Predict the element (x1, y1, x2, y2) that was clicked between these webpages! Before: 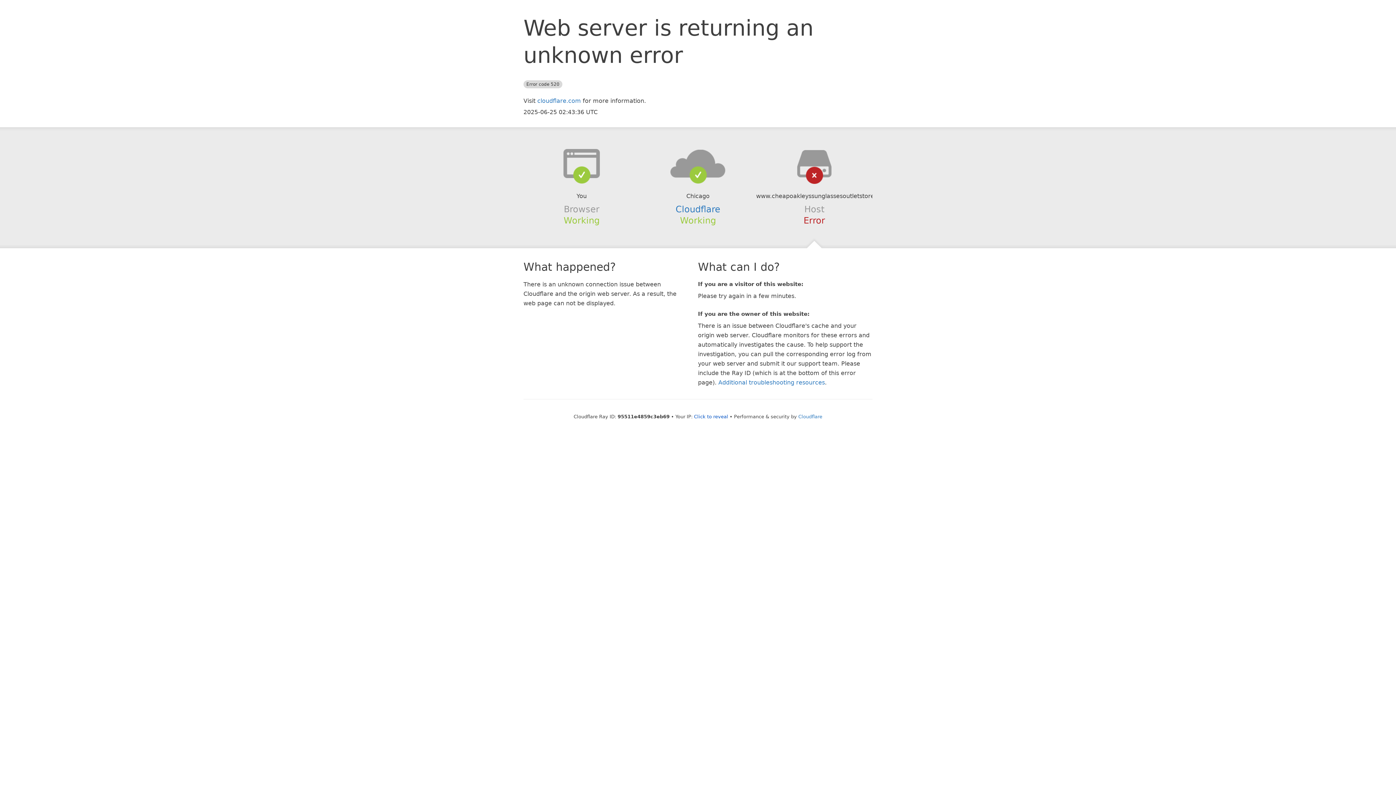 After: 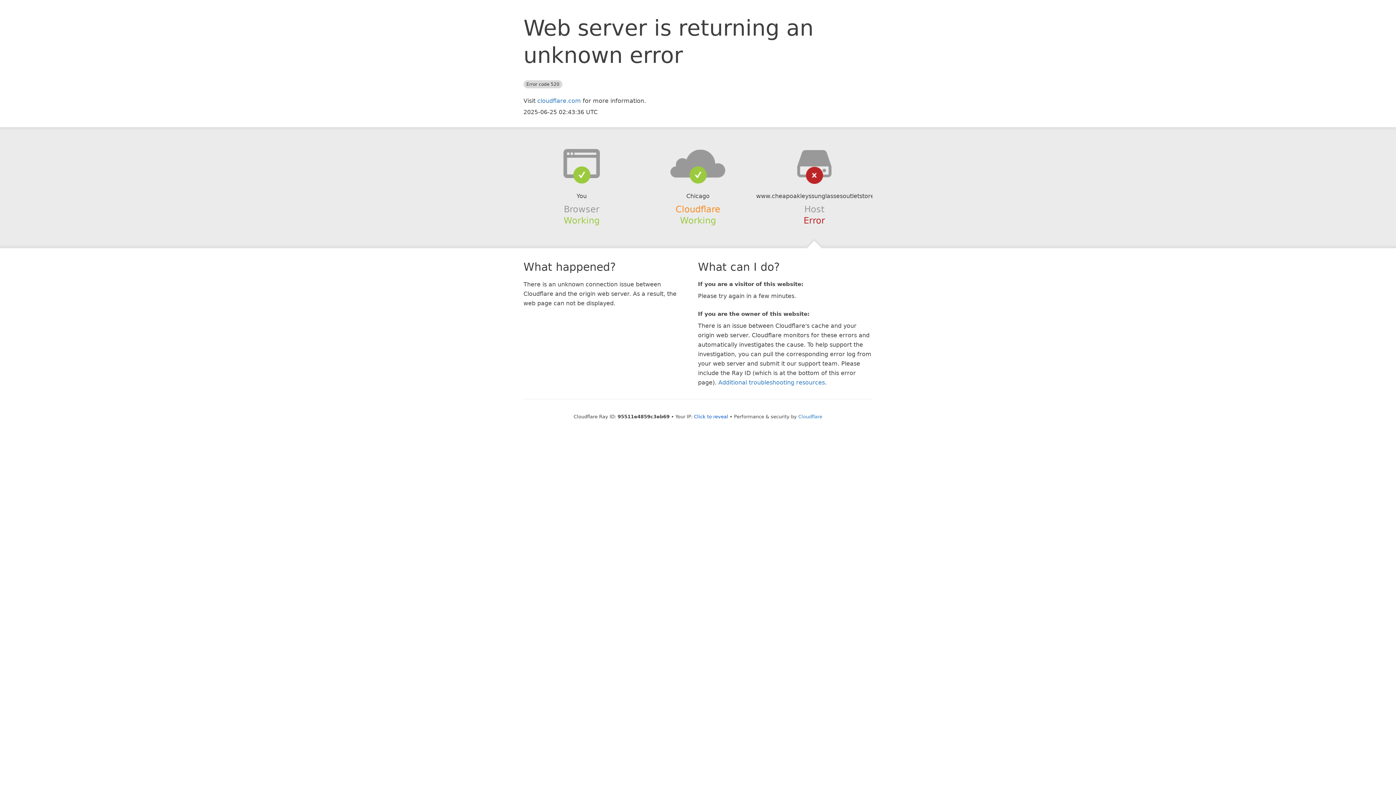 Action: label: Cloudflare bbox: (675, 204, 720, 214)